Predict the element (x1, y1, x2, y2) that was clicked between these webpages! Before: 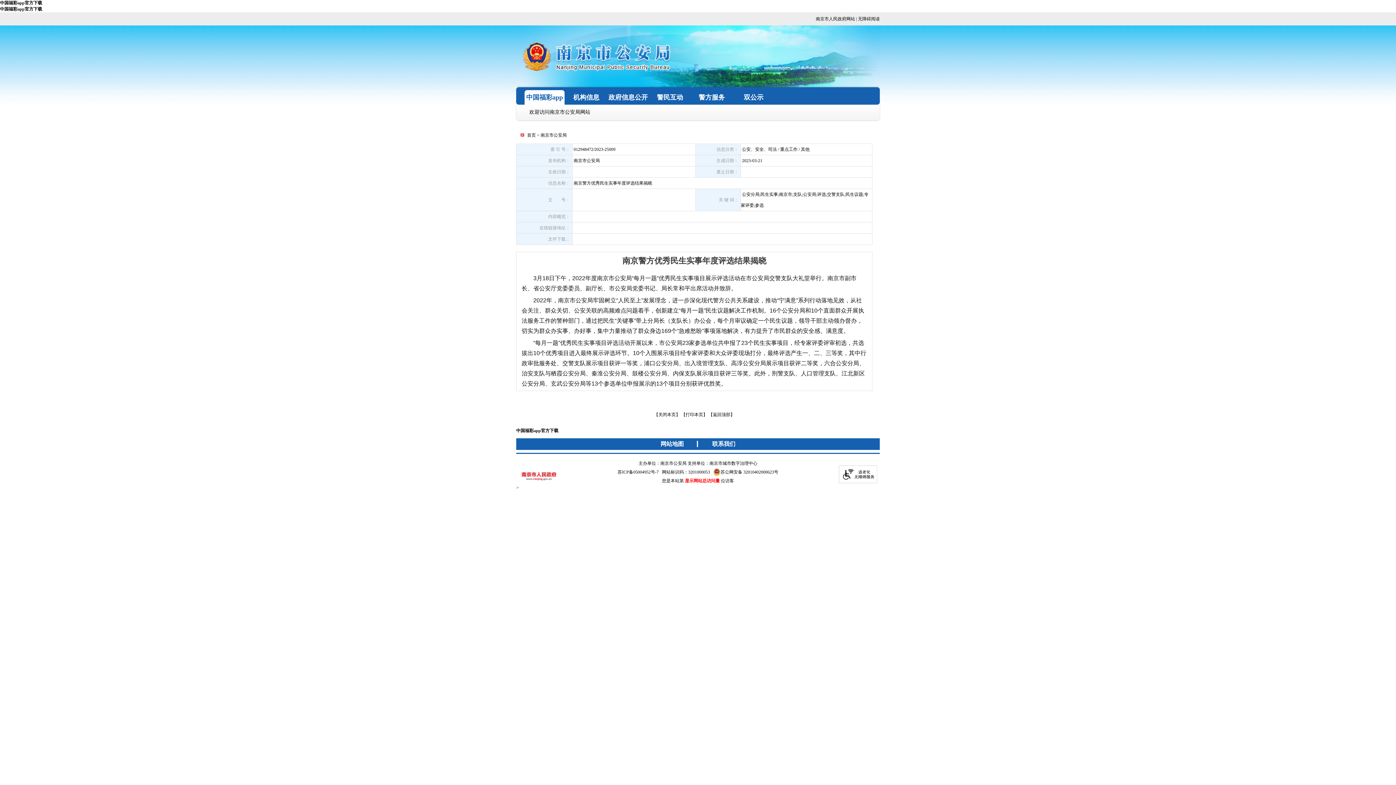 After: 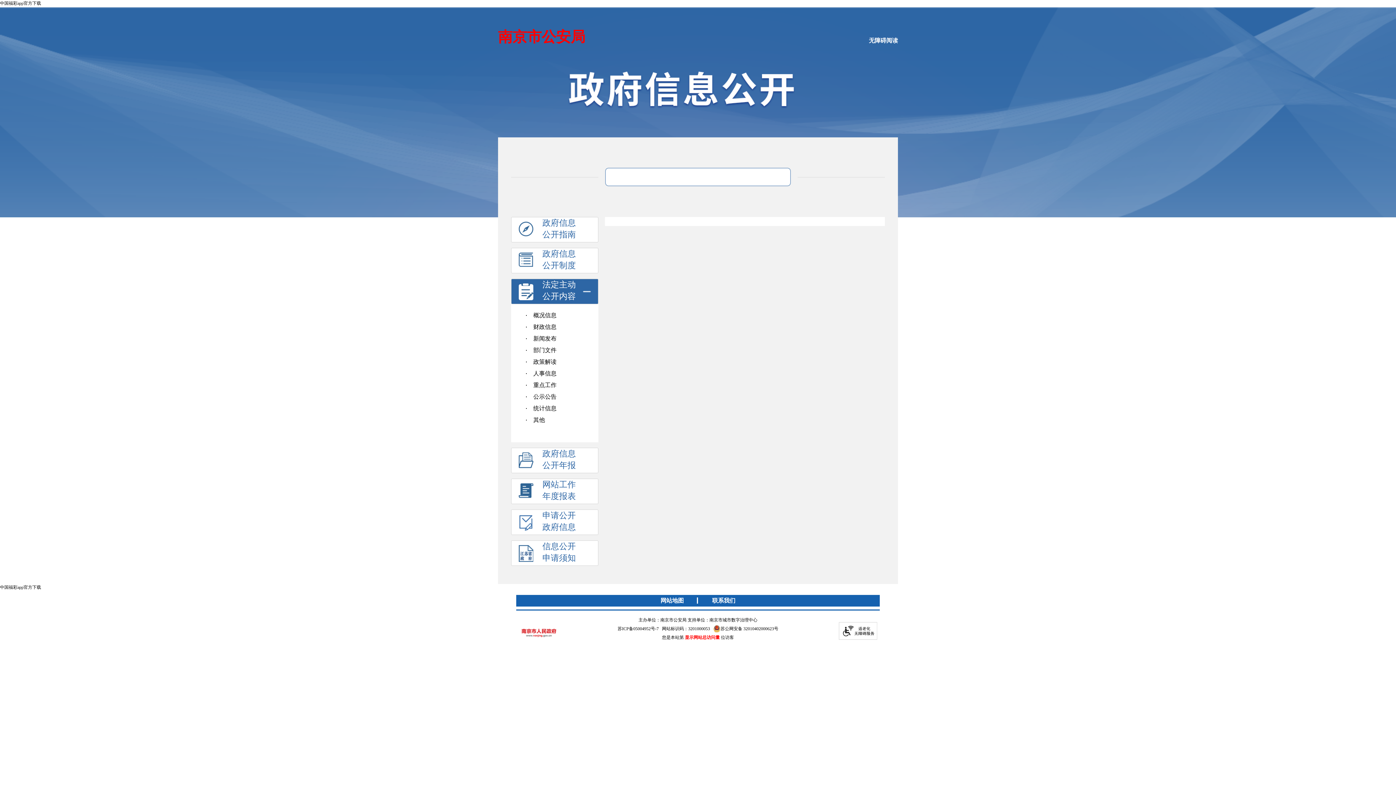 Action: bbox: (540, 132, 566, 137) label: 南京市公安局